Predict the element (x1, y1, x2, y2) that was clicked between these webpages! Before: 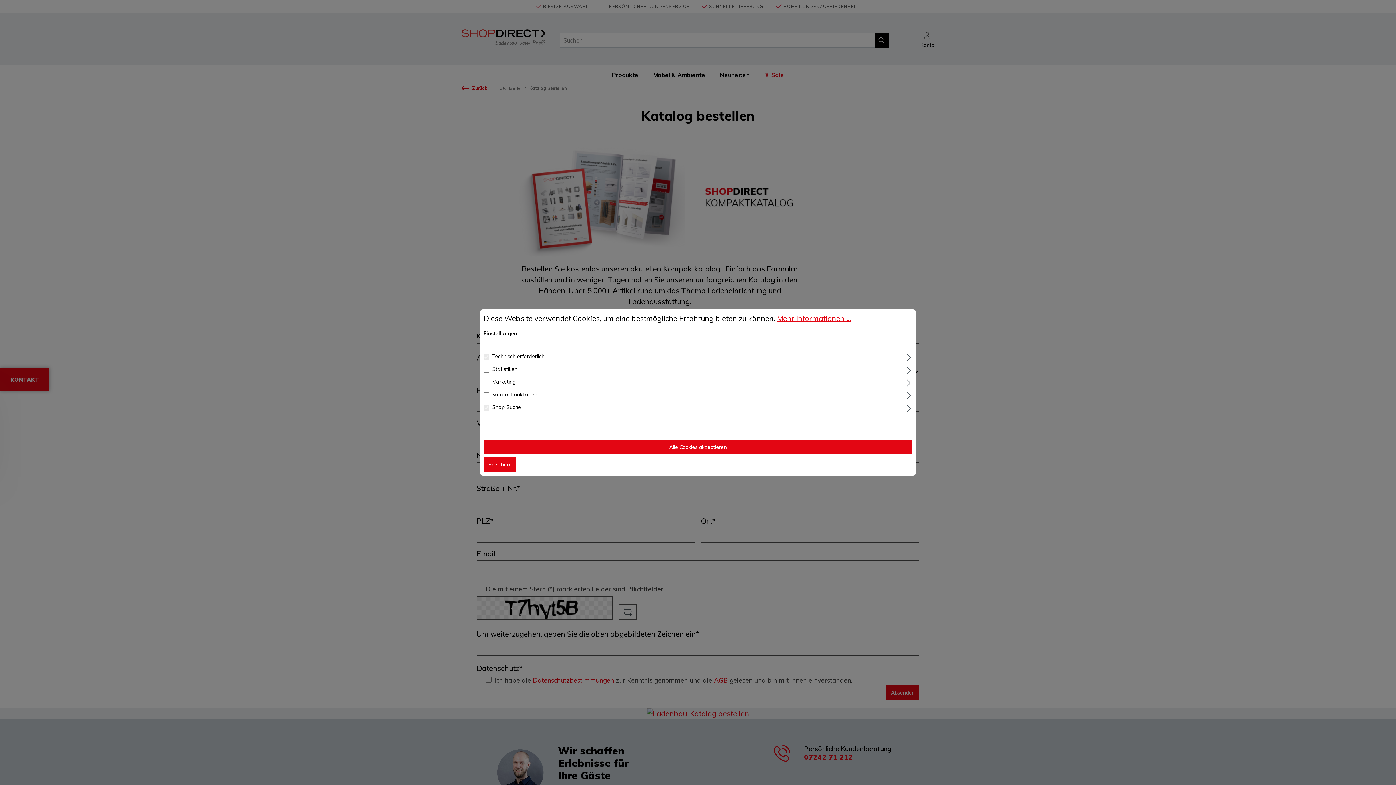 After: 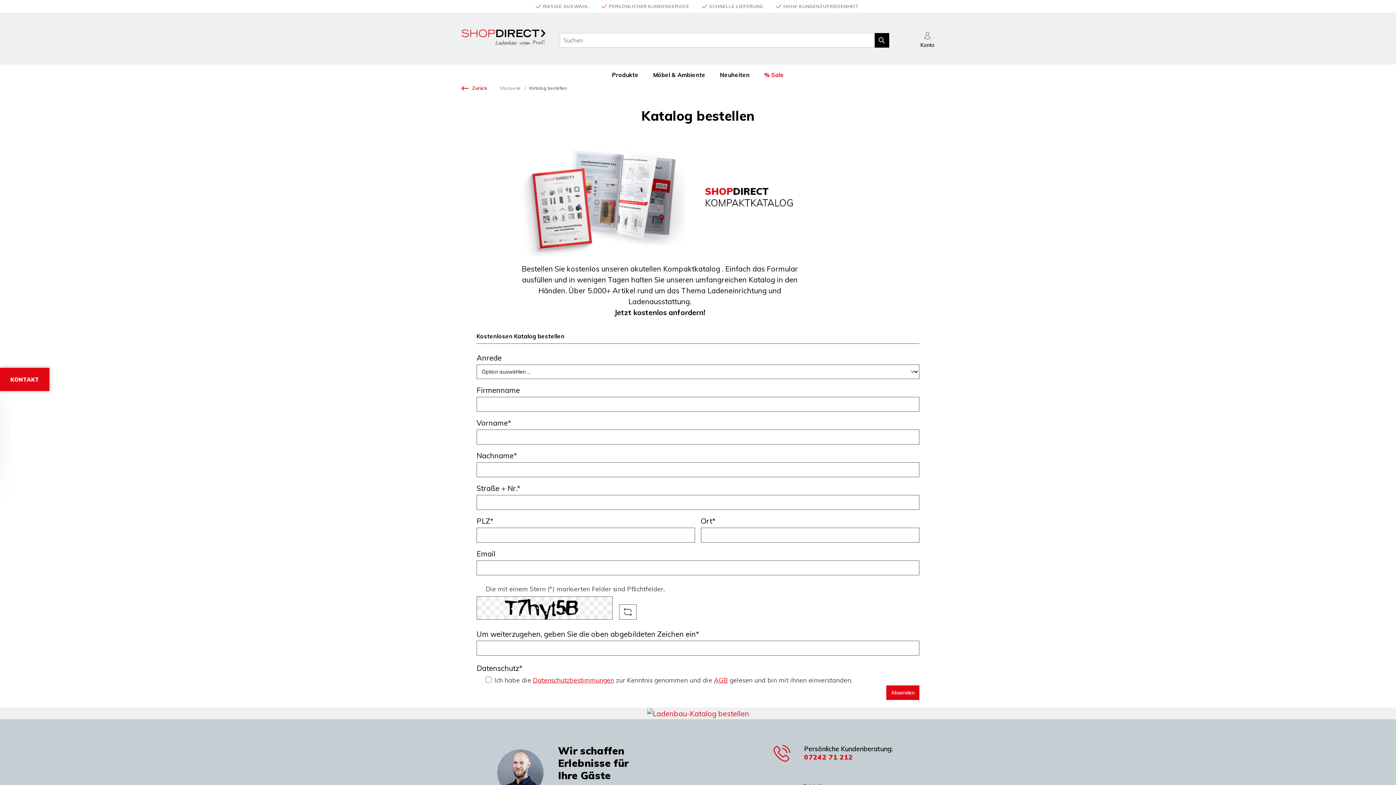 Action: bbox: (483, 440, 912, 454) label: Alle Cookies akzeptieren